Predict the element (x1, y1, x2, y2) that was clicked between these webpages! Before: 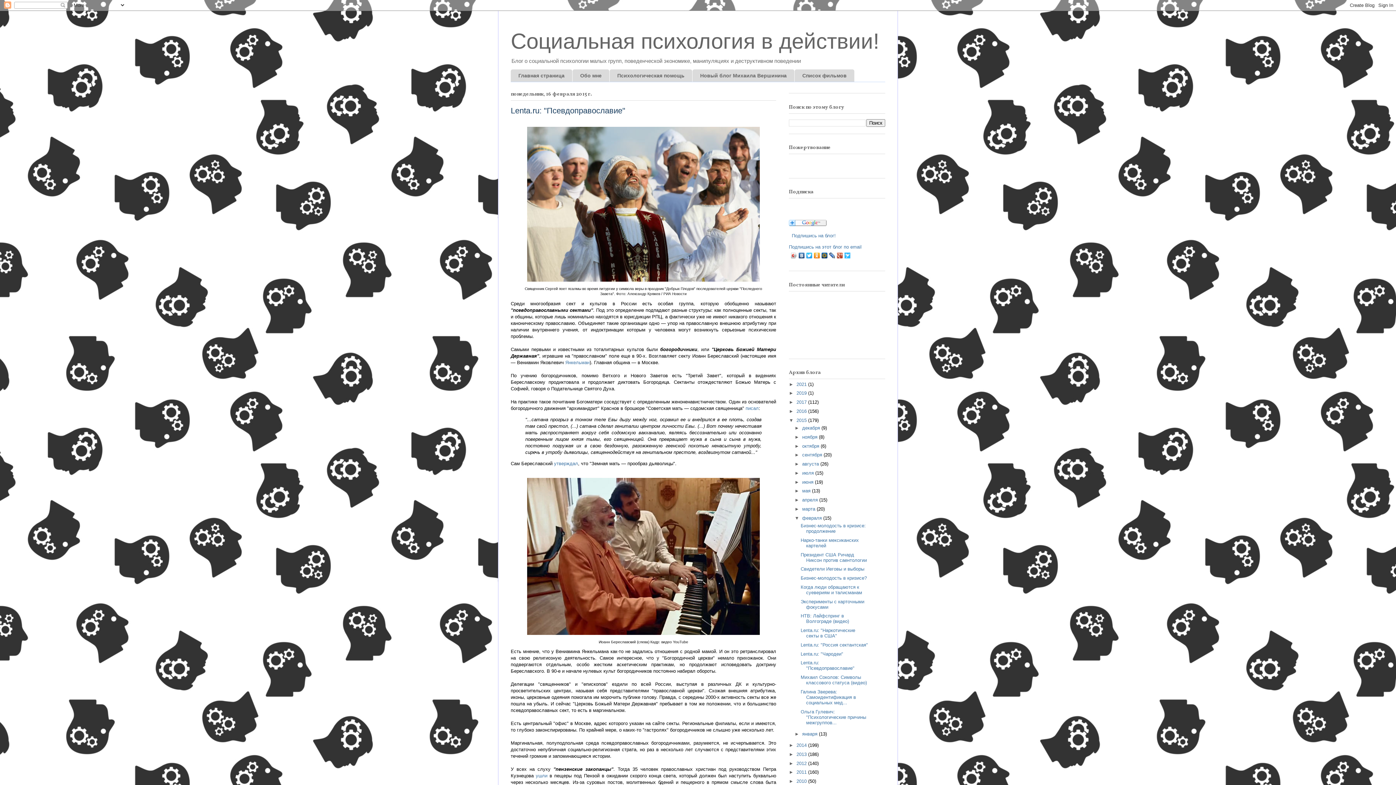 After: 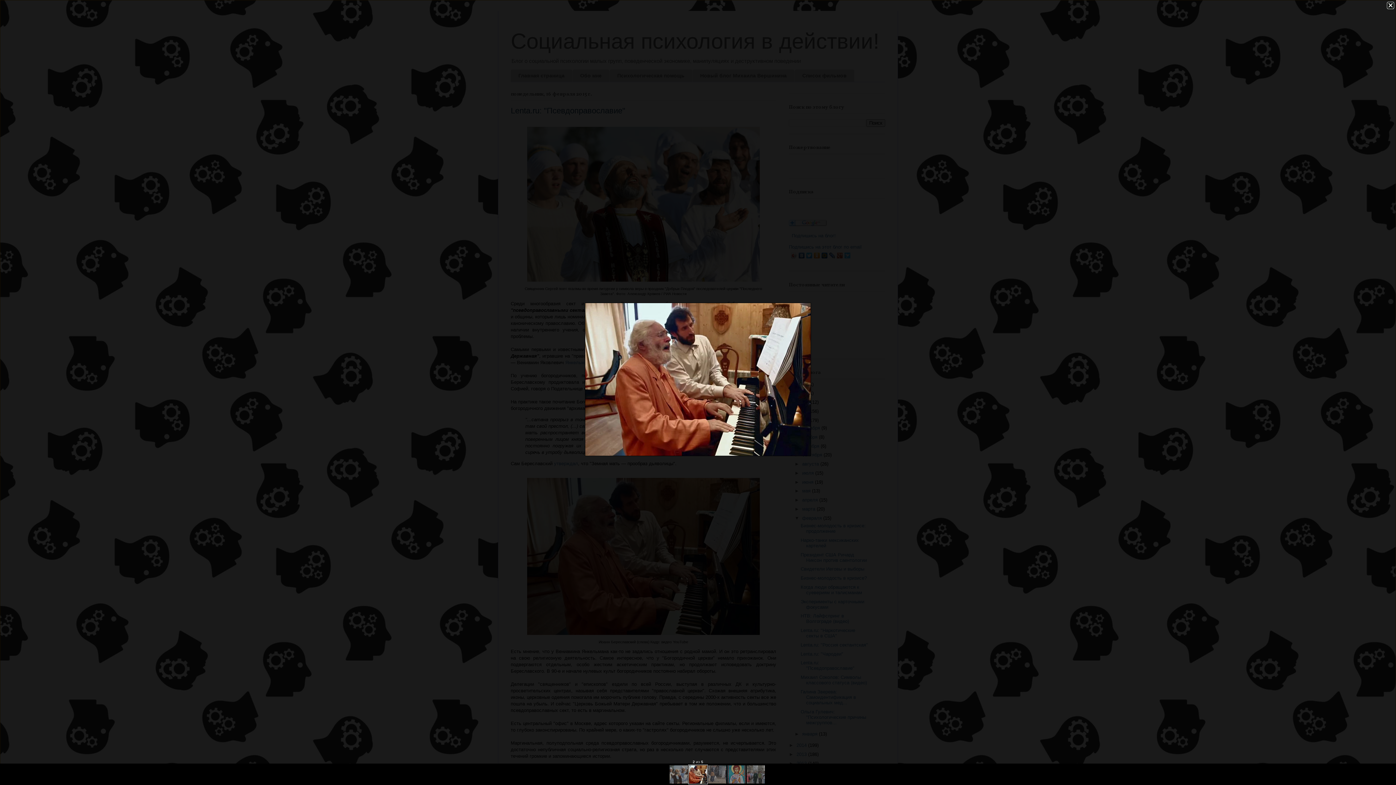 Action: bbox: (524, 633, 762, 639)